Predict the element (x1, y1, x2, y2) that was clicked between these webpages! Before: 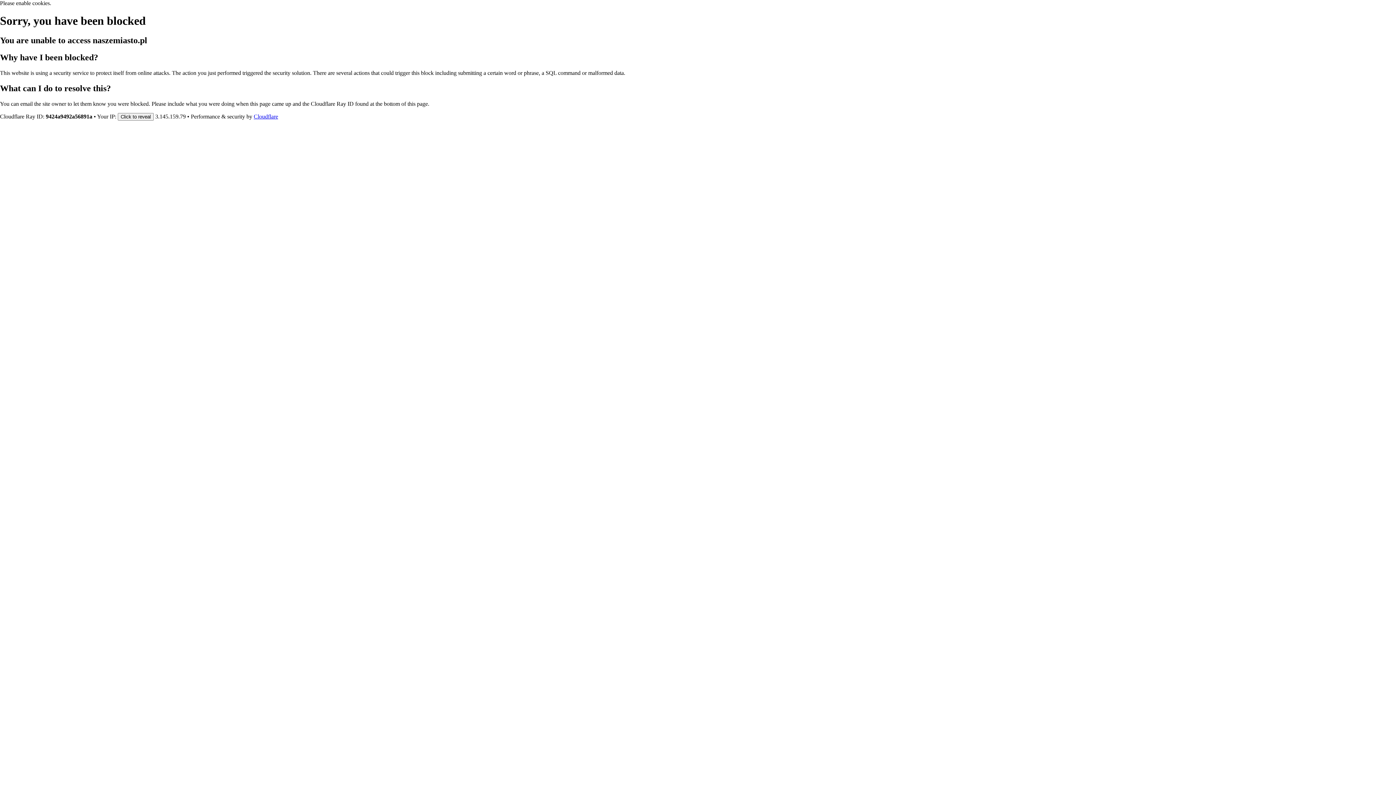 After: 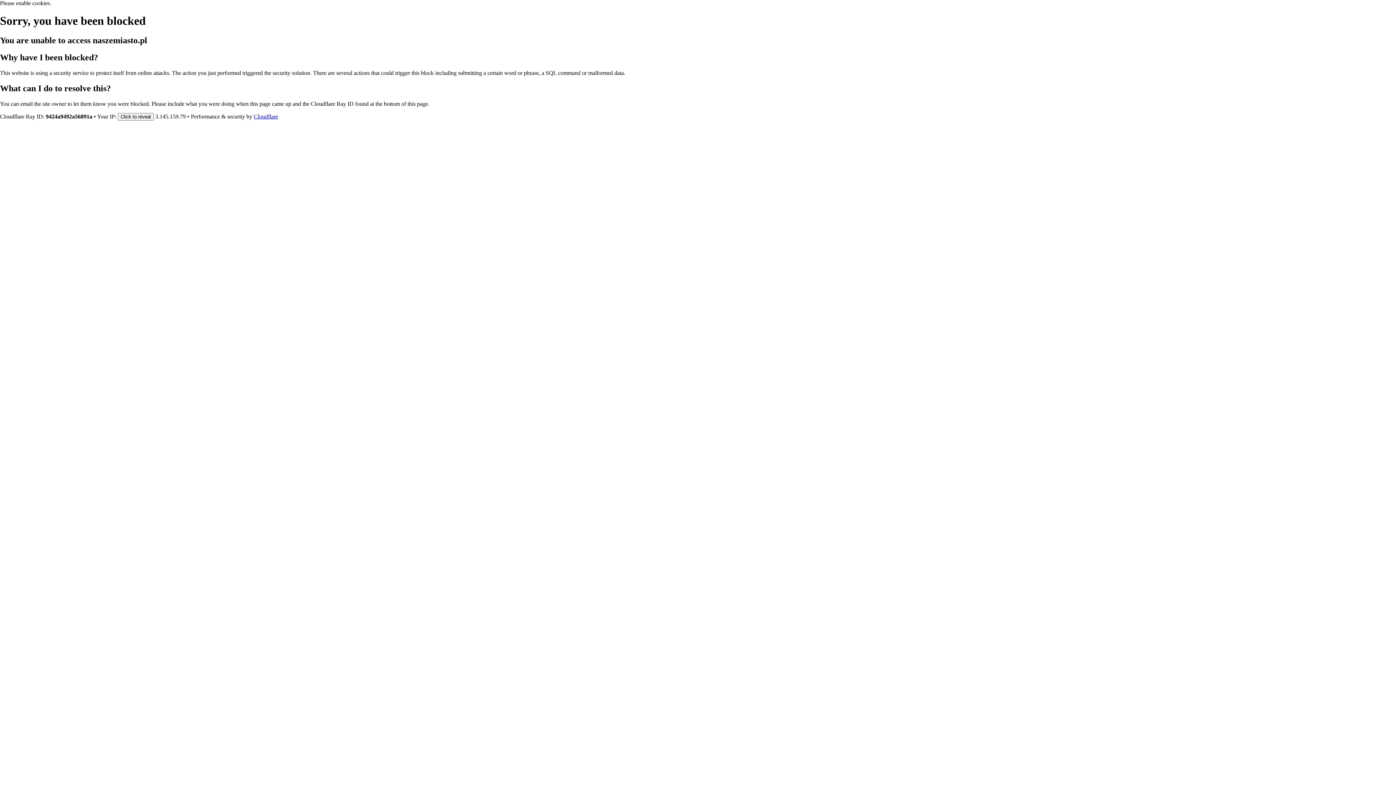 Action: bbox: (253, 113, 278, 119) label: Cloudflare